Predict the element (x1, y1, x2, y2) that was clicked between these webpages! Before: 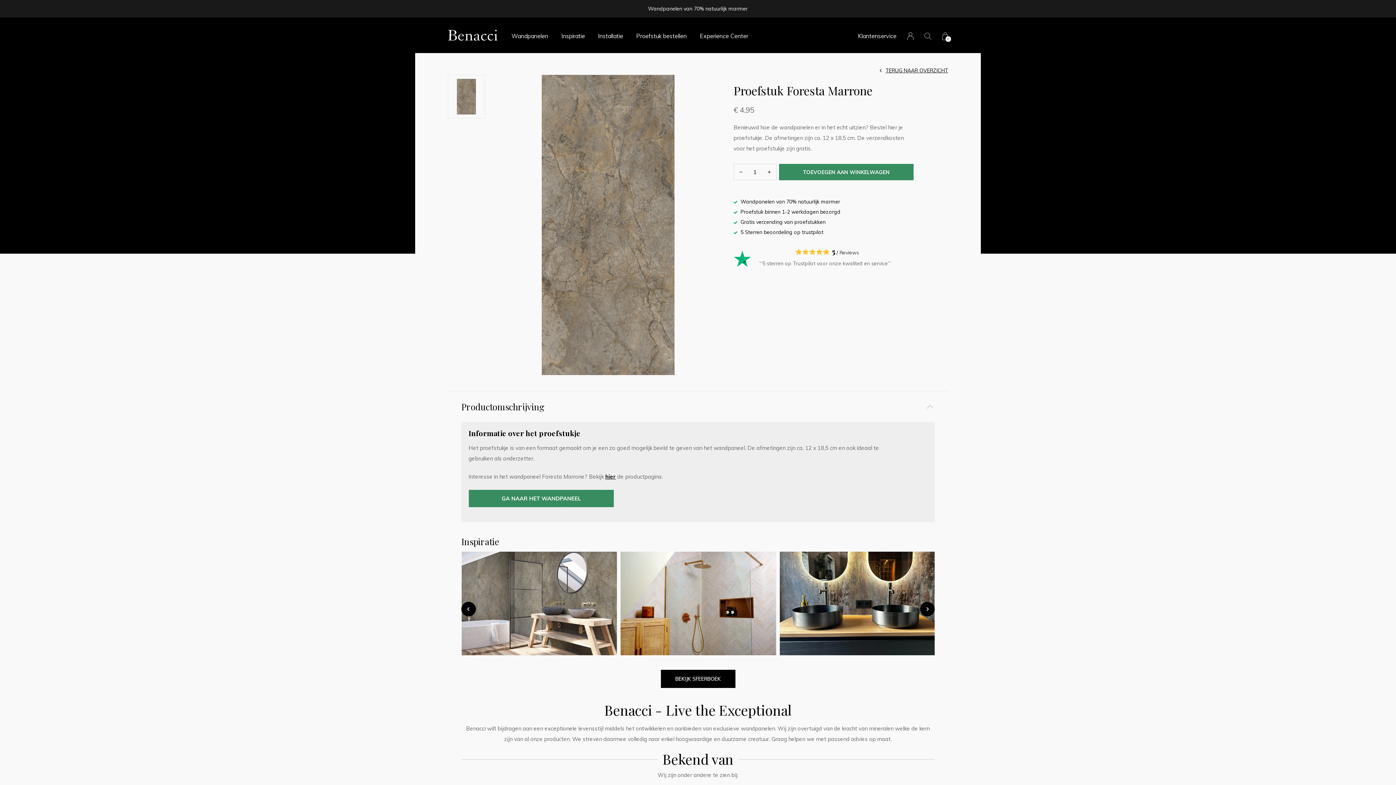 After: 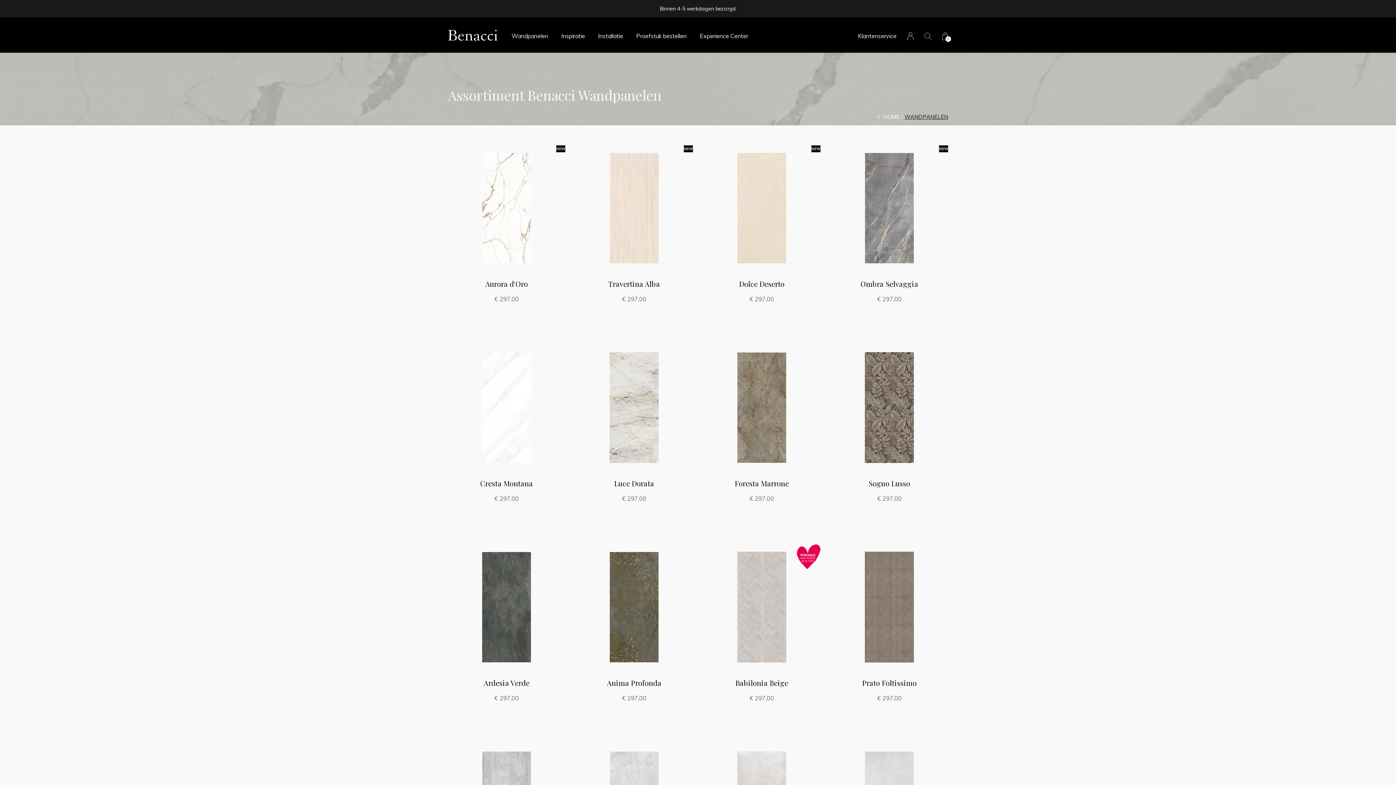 Action: label: Wandpanelen bbox: (511, 30, 548, 41)